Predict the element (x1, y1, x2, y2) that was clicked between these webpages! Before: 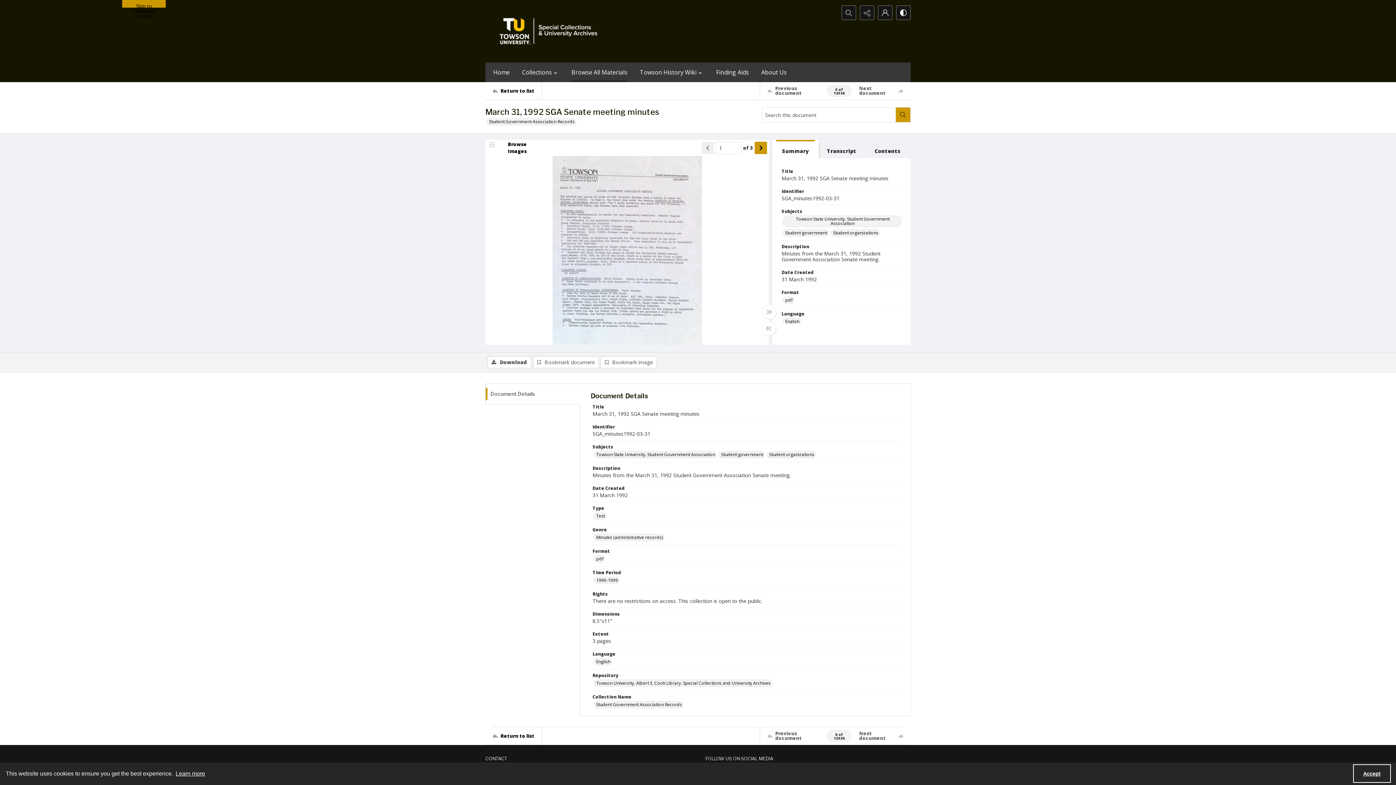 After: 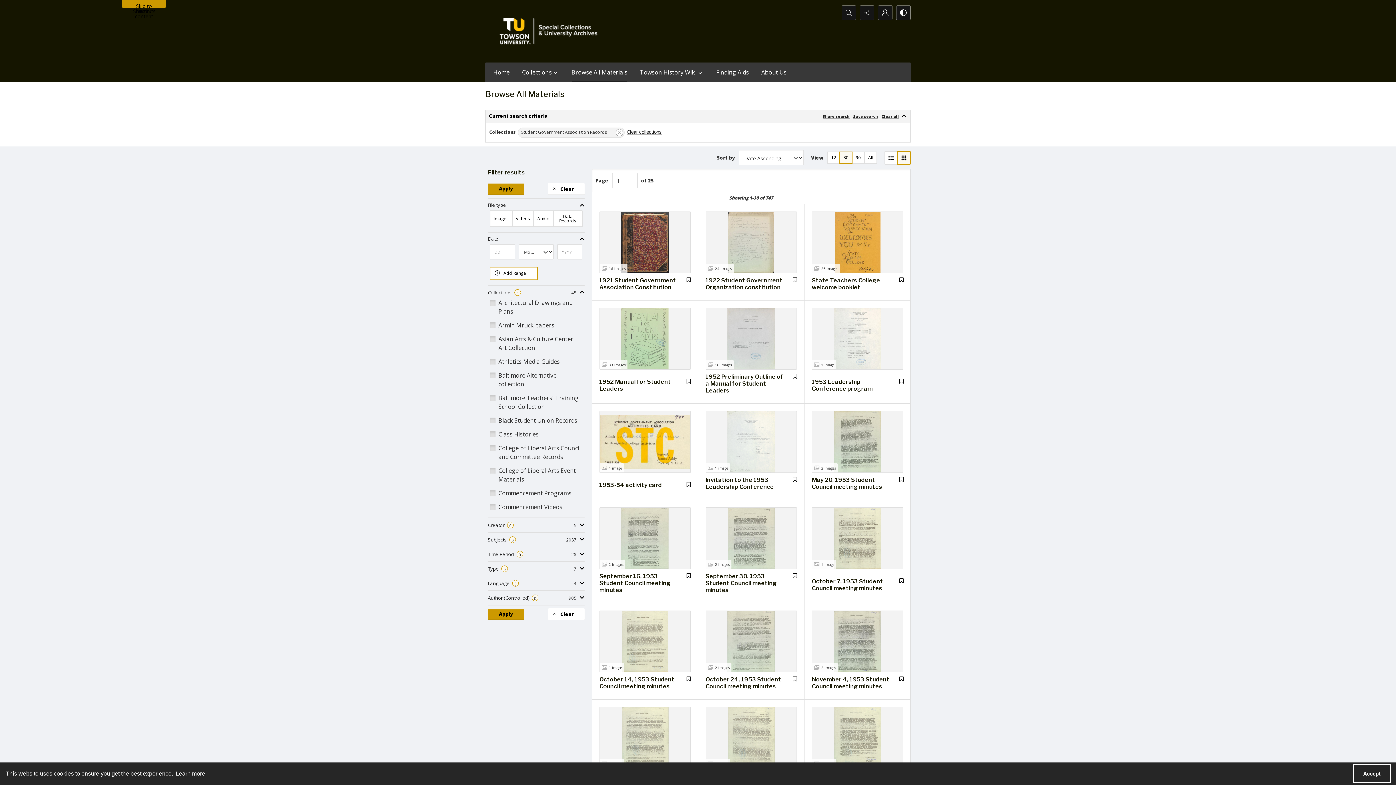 Action: label: Student Government Association Records bbox: (486, 118, 576, 125)